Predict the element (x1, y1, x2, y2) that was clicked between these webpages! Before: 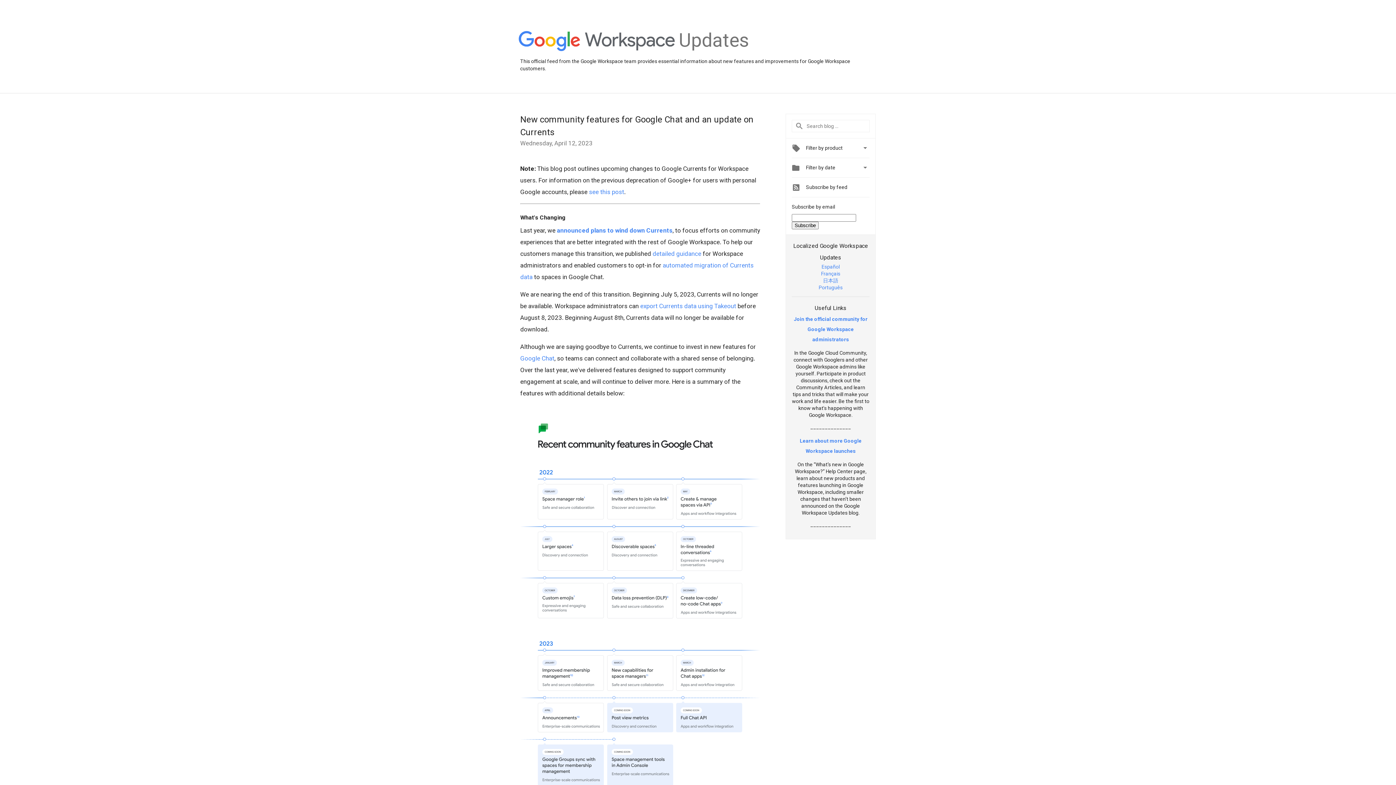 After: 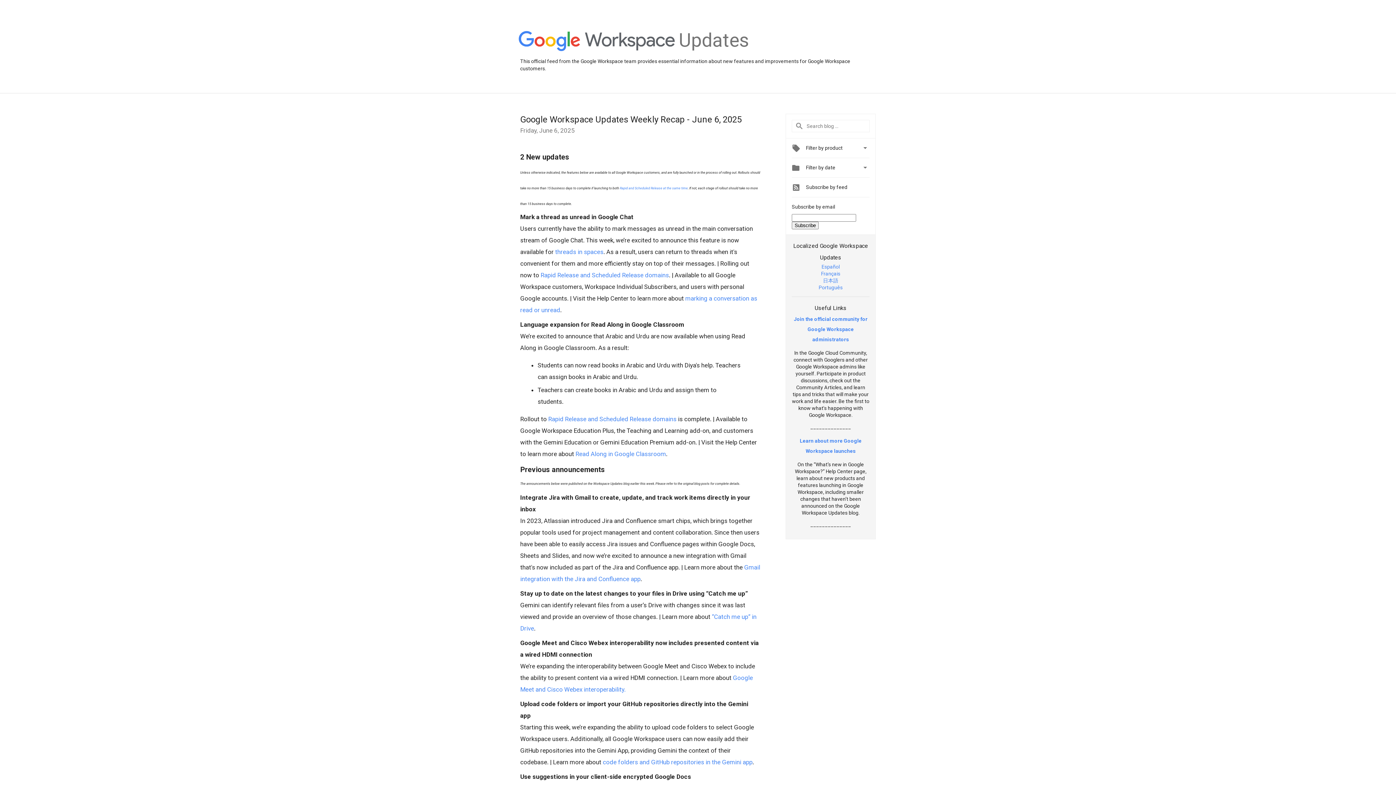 Action: bbox: (518, 31, 675, 52)